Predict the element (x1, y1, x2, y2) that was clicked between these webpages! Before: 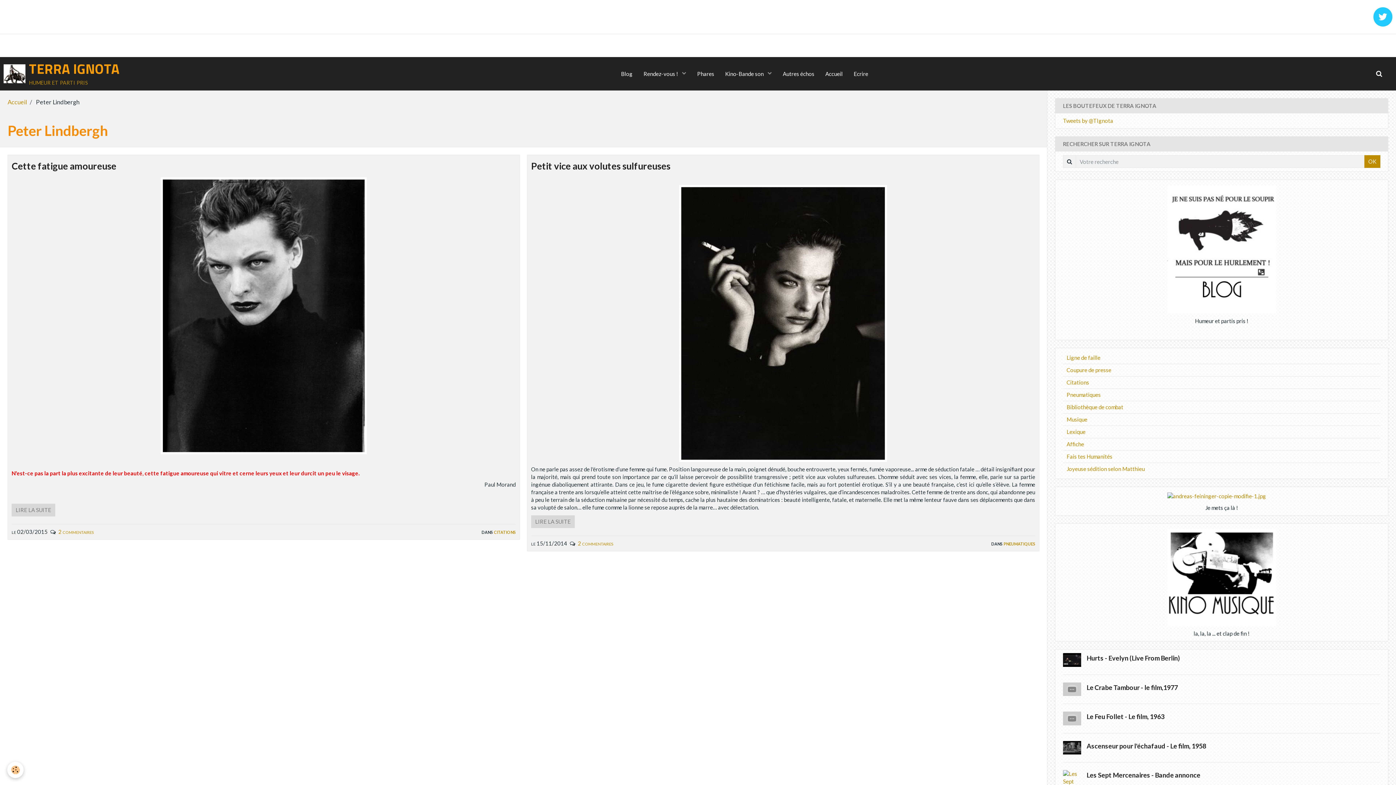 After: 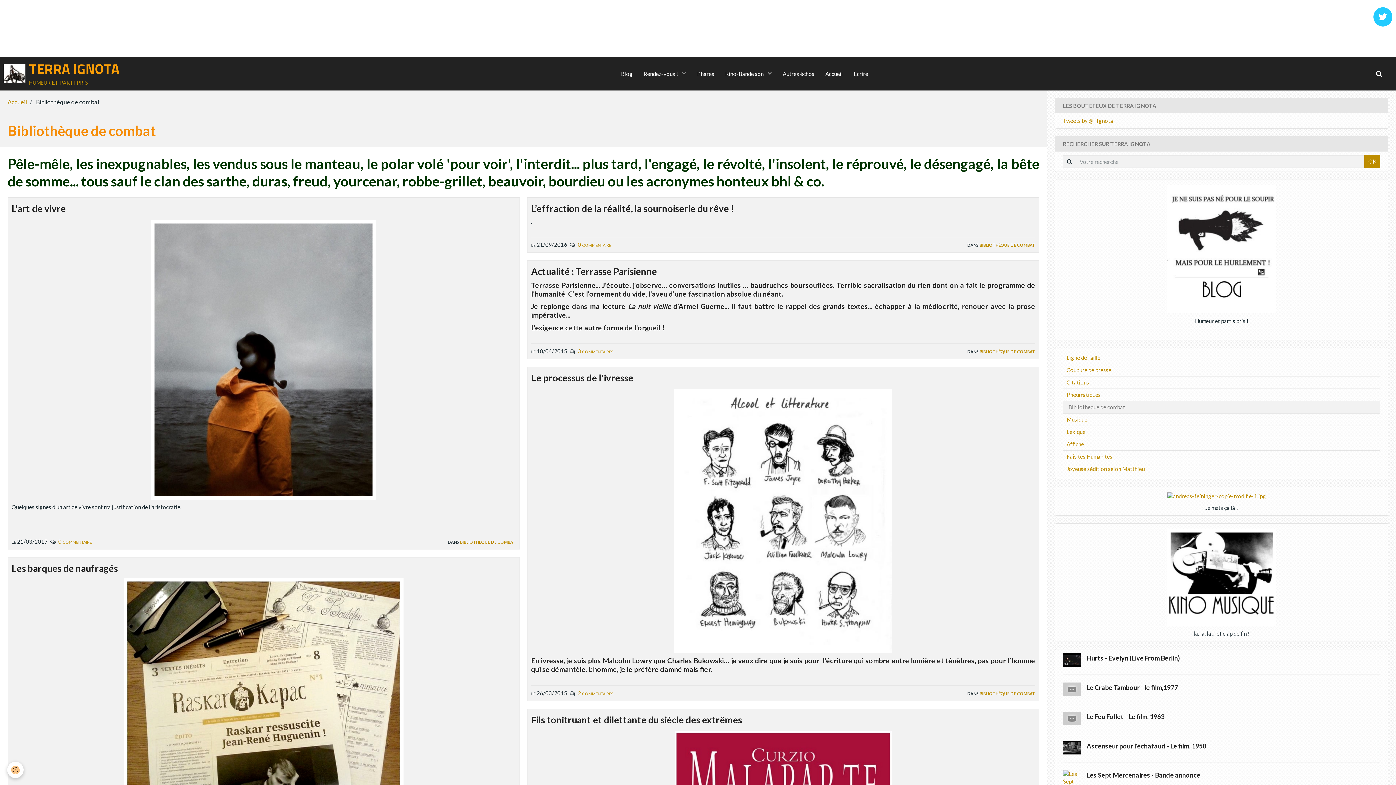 Action: bbox: (1063, 401, 1380, 413) label: Bibliothèque de combat